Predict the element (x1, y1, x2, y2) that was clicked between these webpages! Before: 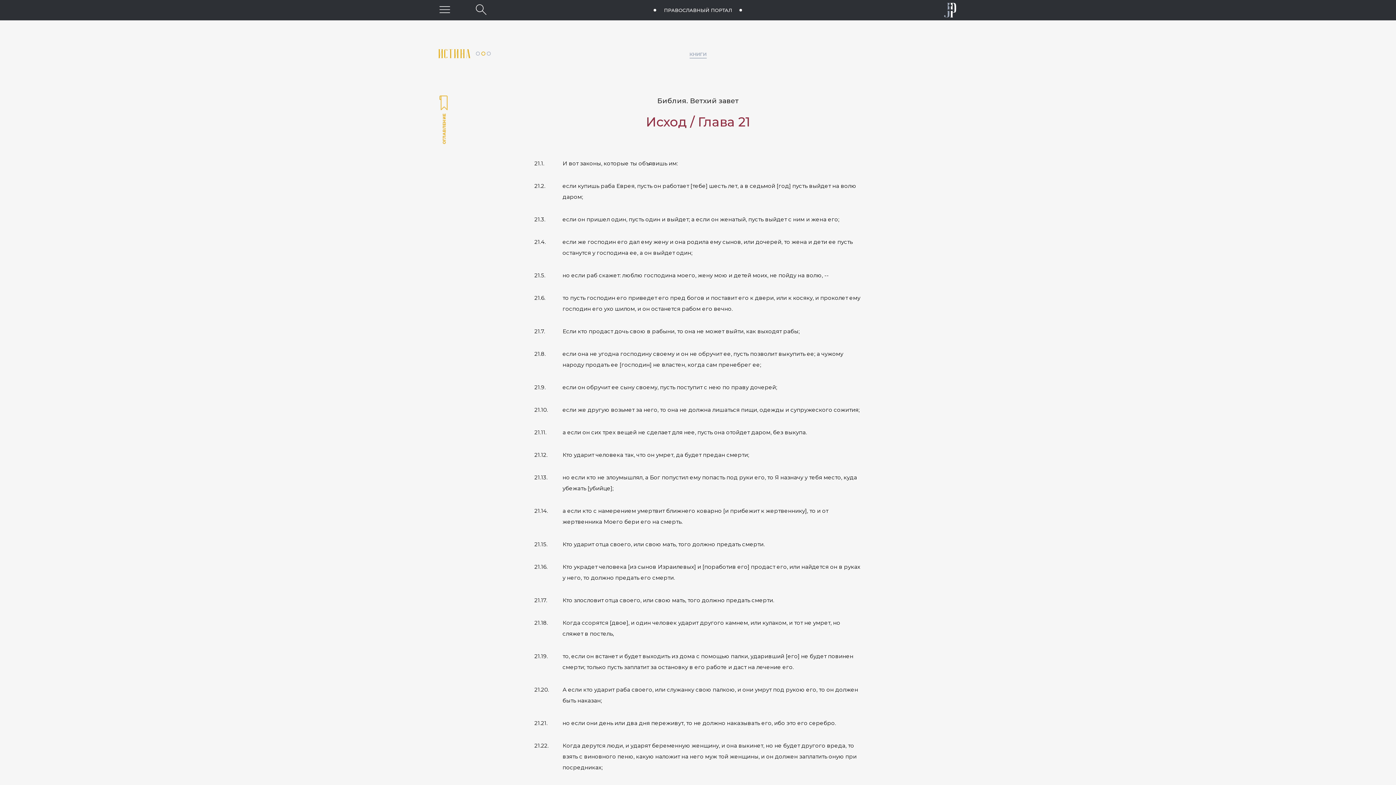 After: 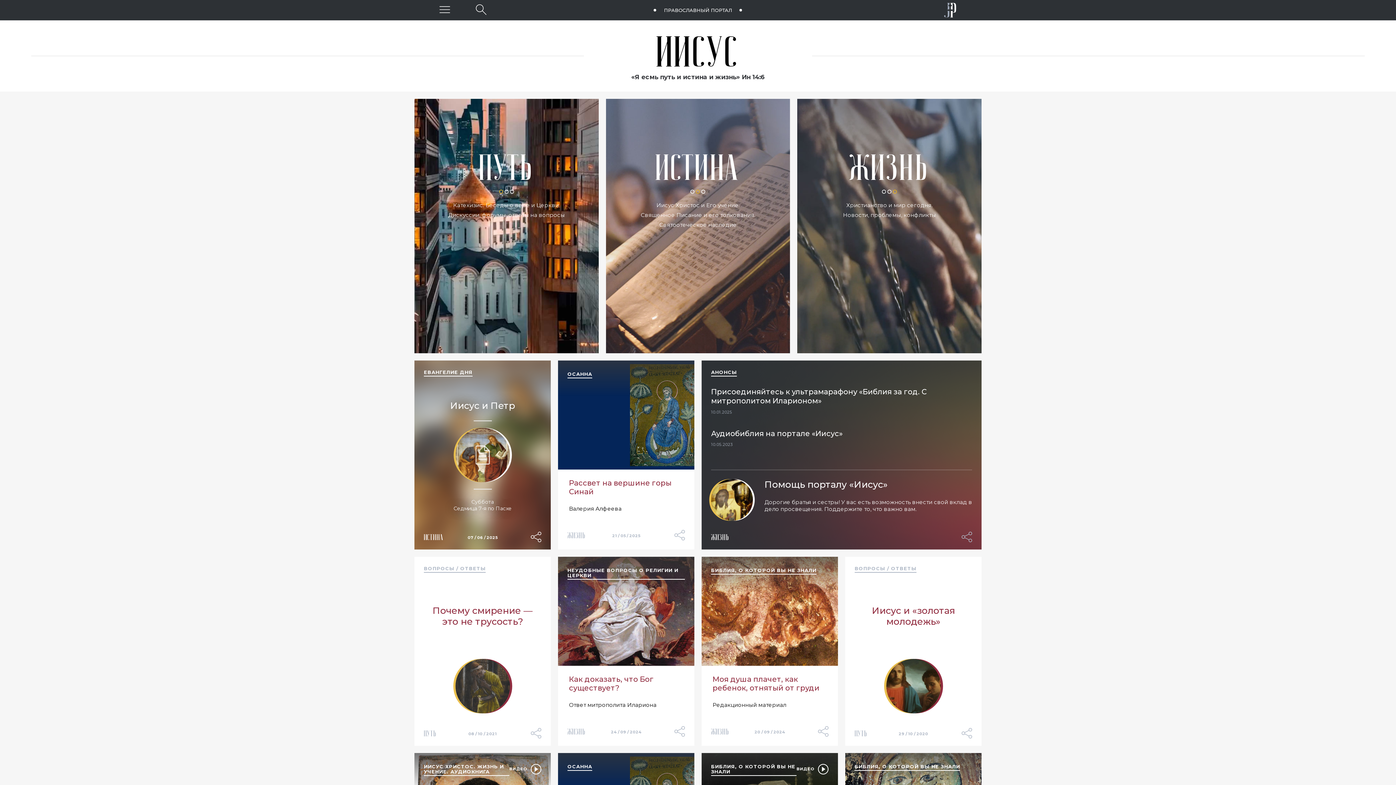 Action: bbox: (664, 5, 732, 14) label: ПРАВОСЛАВНЫЙ ПОРТАЛ